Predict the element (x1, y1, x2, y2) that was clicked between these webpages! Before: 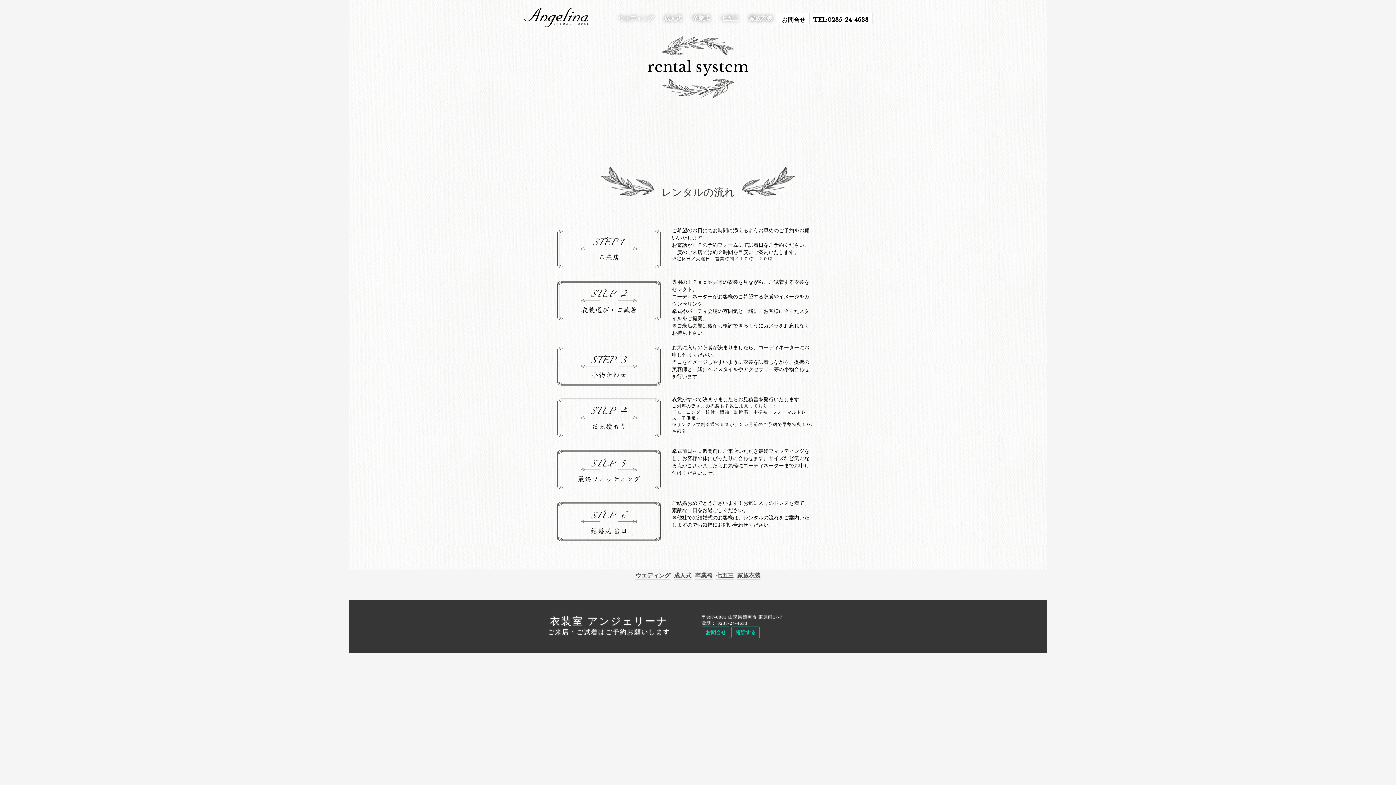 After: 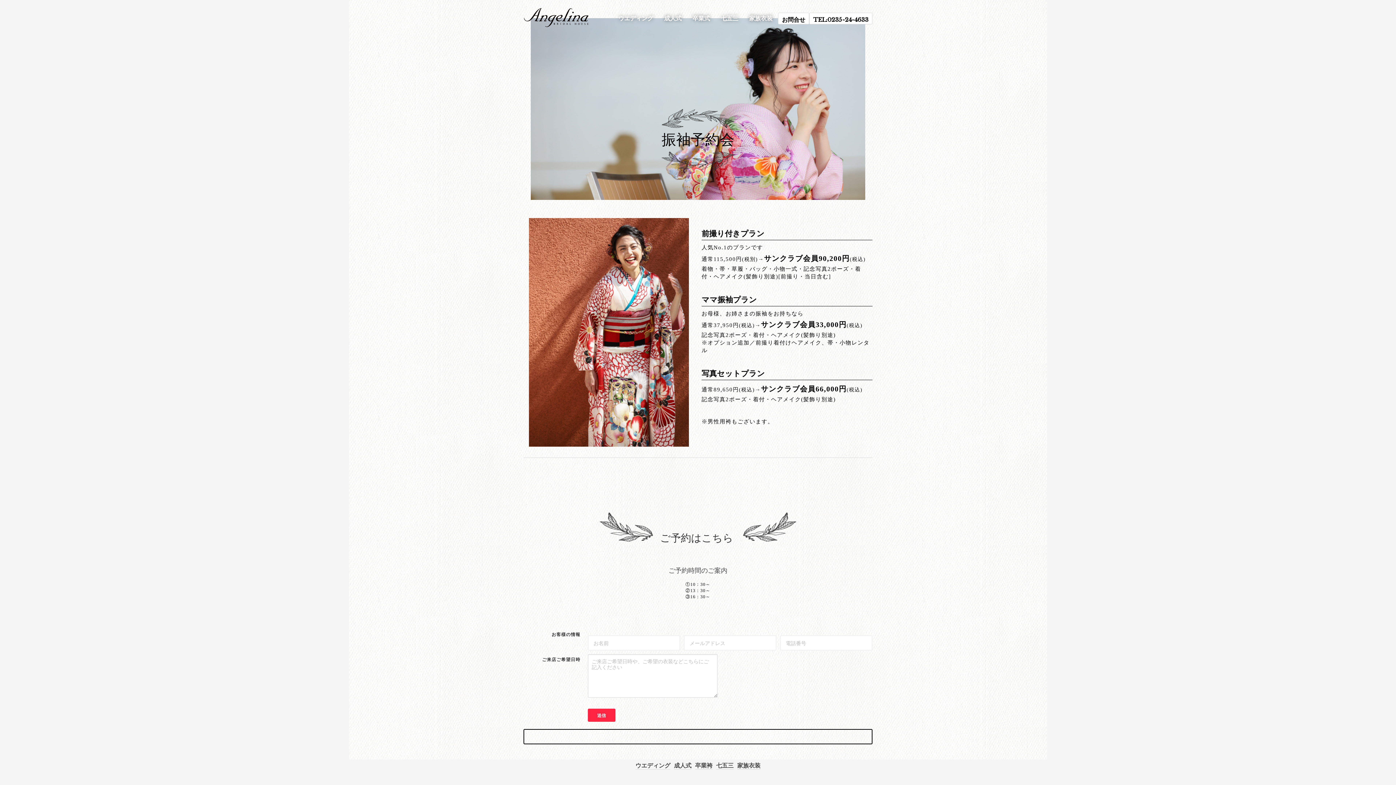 Action: bbox: (674, 571, 691, 579) label: 成人式